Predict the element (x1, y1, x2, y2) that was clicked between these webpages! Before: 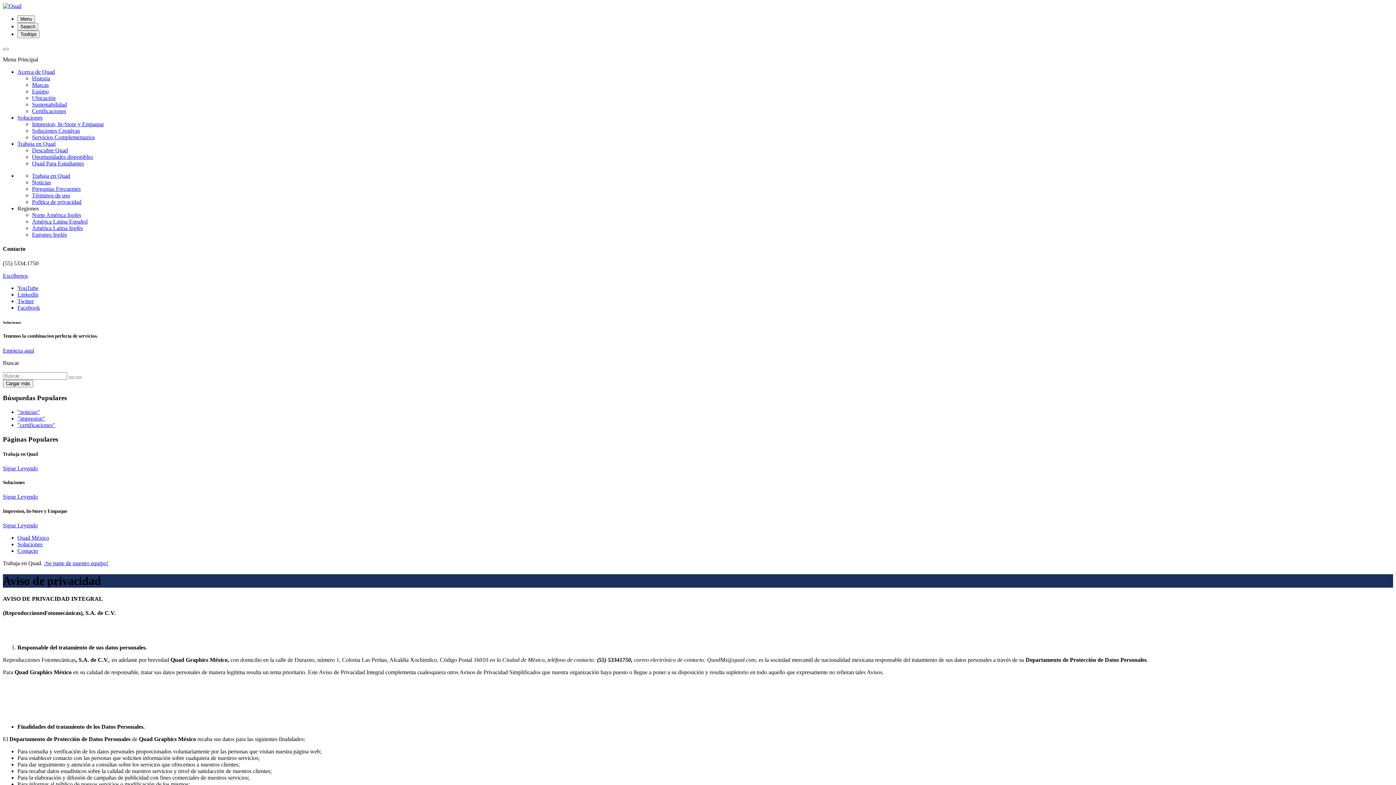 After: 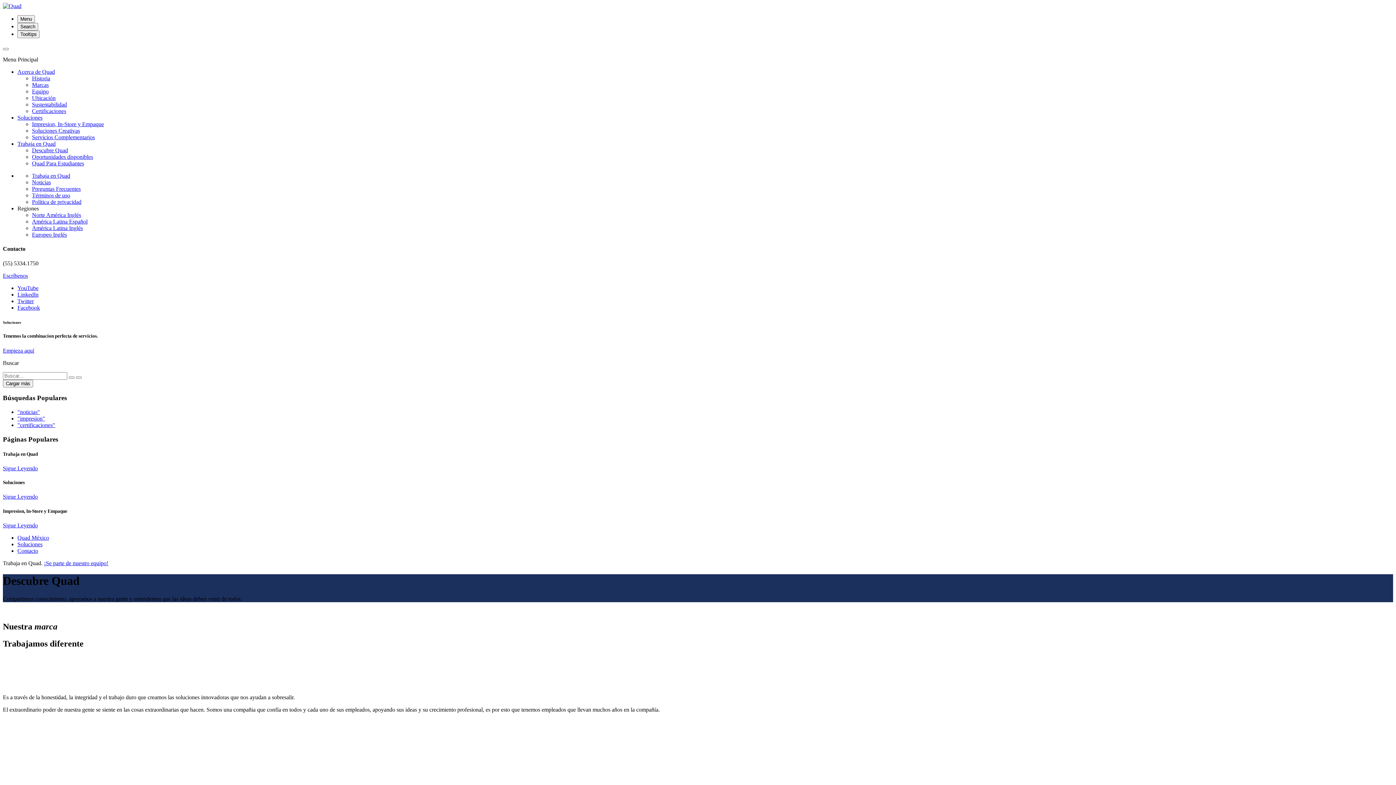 Action: bbox: (32, 147, 68, 153) label: Descubre Quad